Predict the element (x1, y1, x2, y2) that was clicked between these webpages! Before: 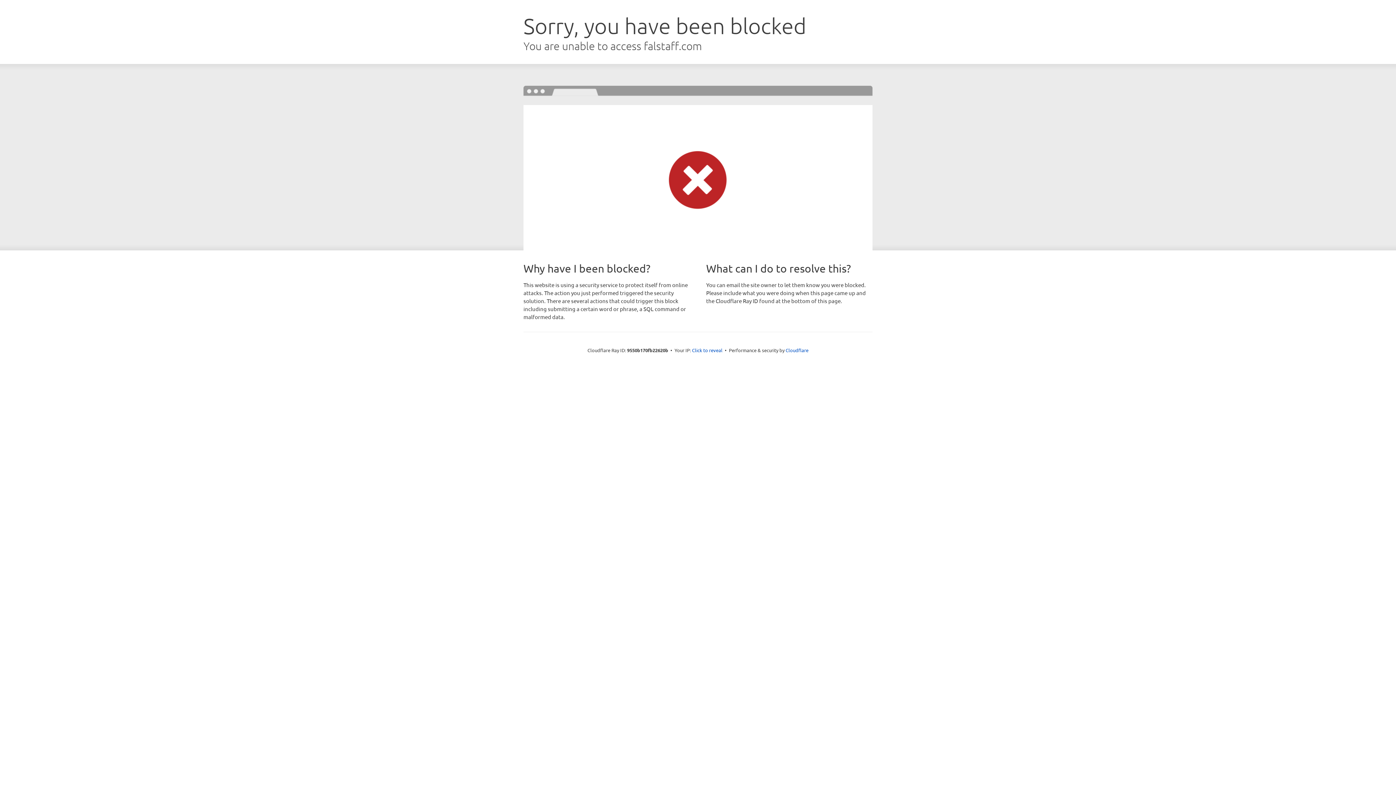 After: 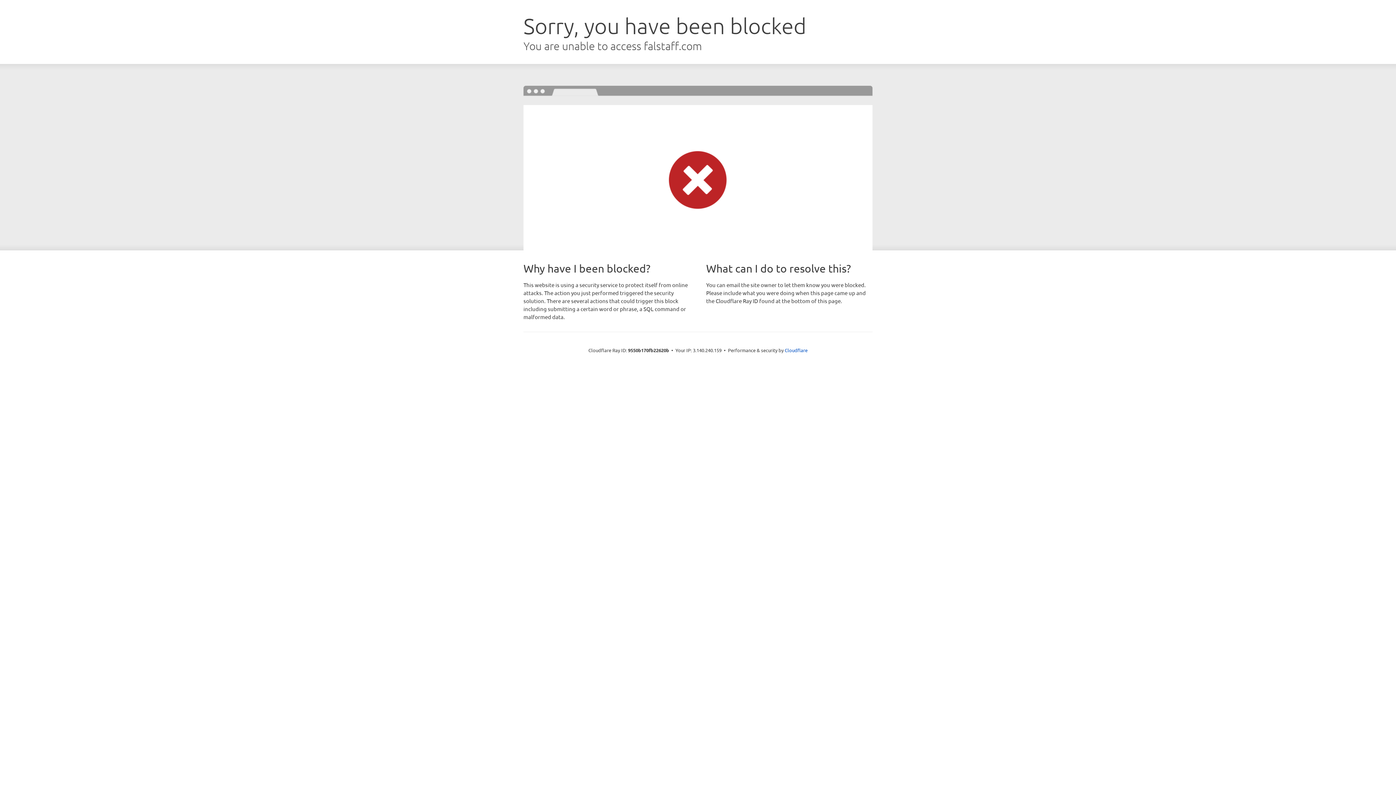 Action: label: Click to reveal bbox: (692, 346, 722, 353)